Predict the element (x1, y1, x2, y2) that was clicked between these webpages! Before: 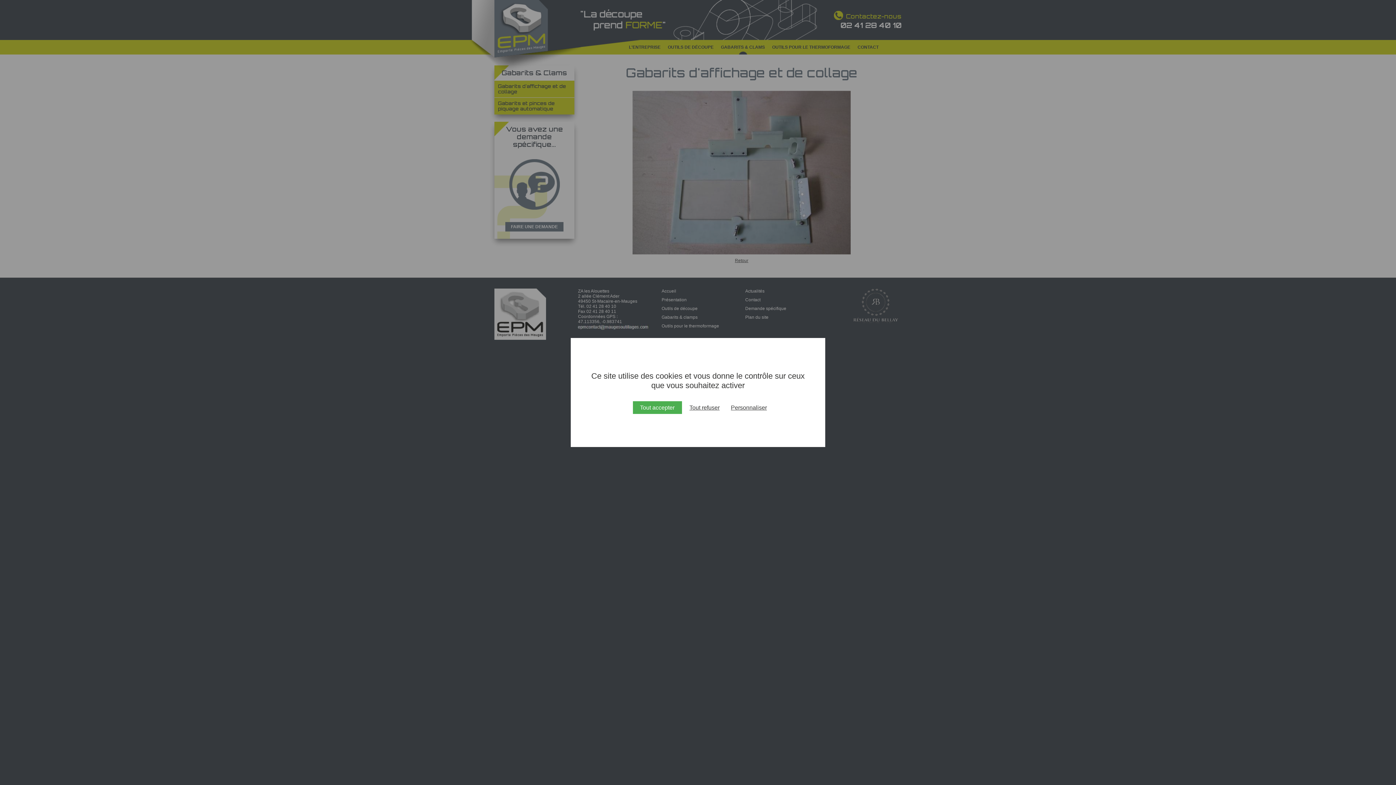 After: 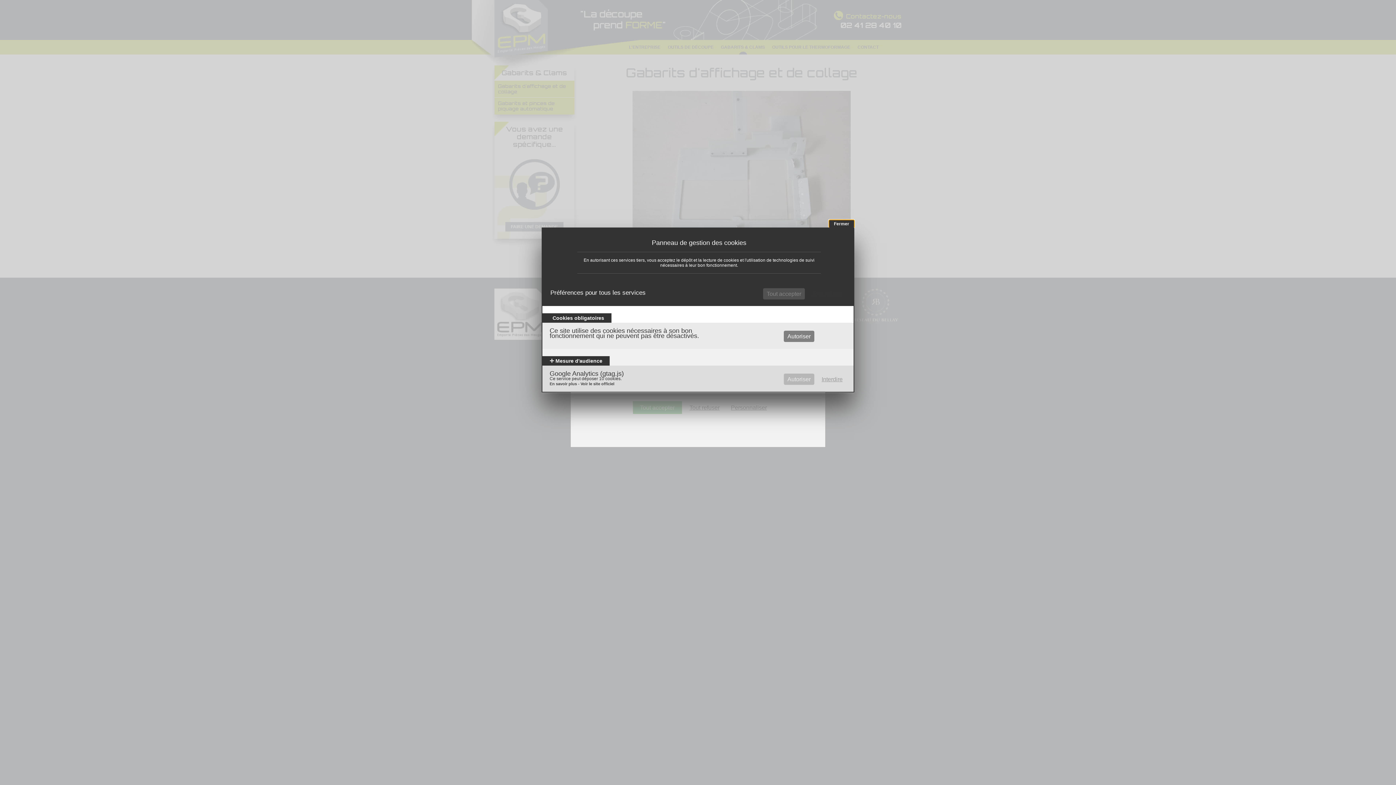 Action: bbox: (727, 404, 770, 411) label: Personnaliser